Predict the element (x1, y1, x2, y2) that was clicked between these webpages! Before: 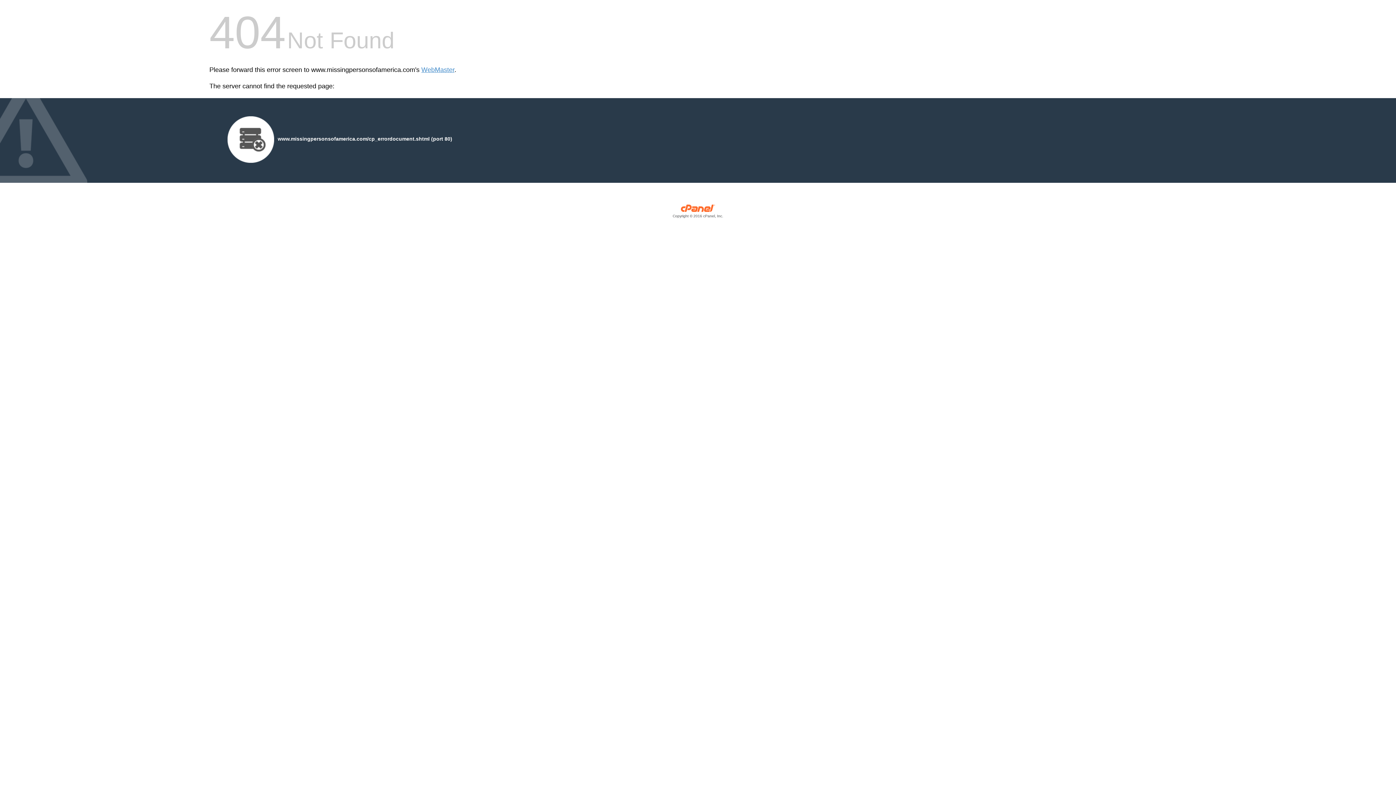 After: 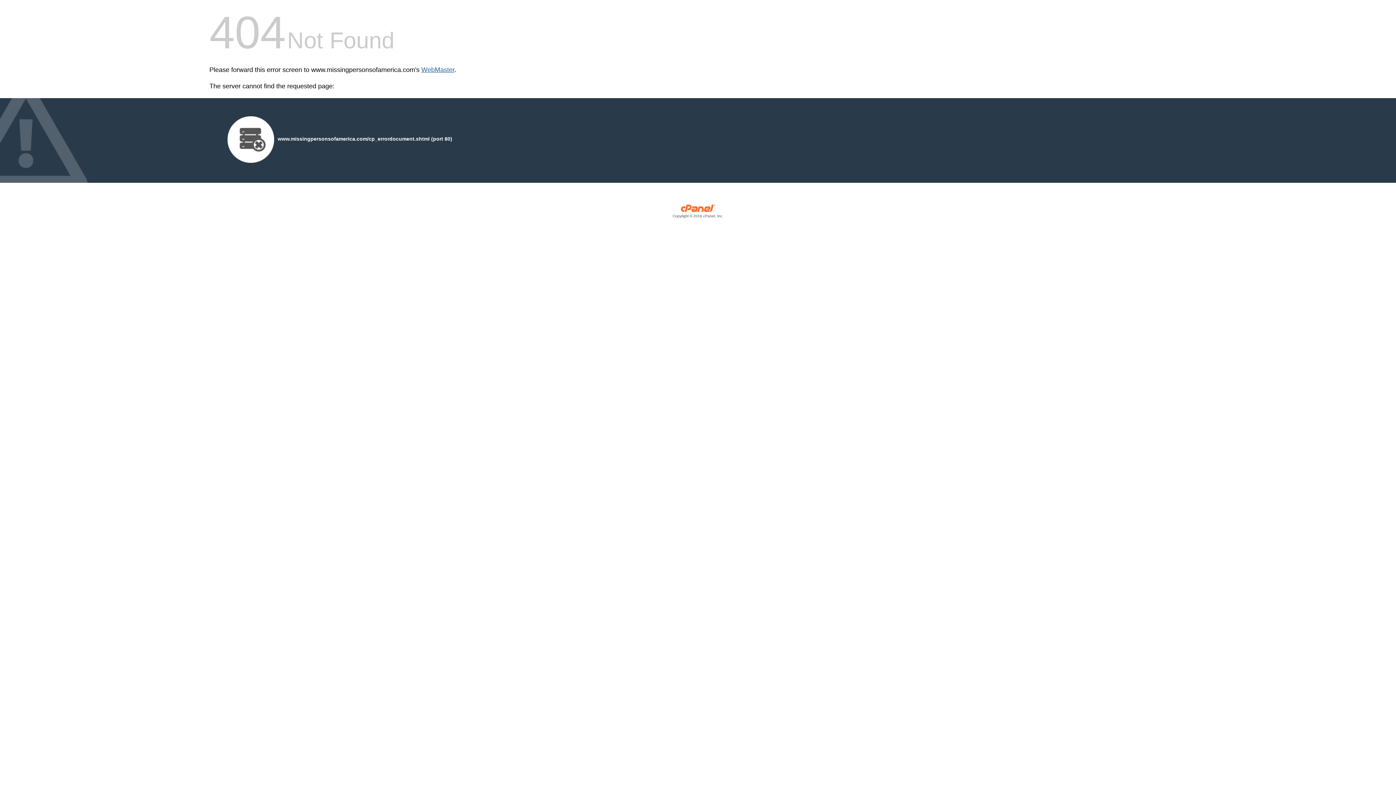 Action: bbox: (421, 66, 454, 73) label: WebMaster